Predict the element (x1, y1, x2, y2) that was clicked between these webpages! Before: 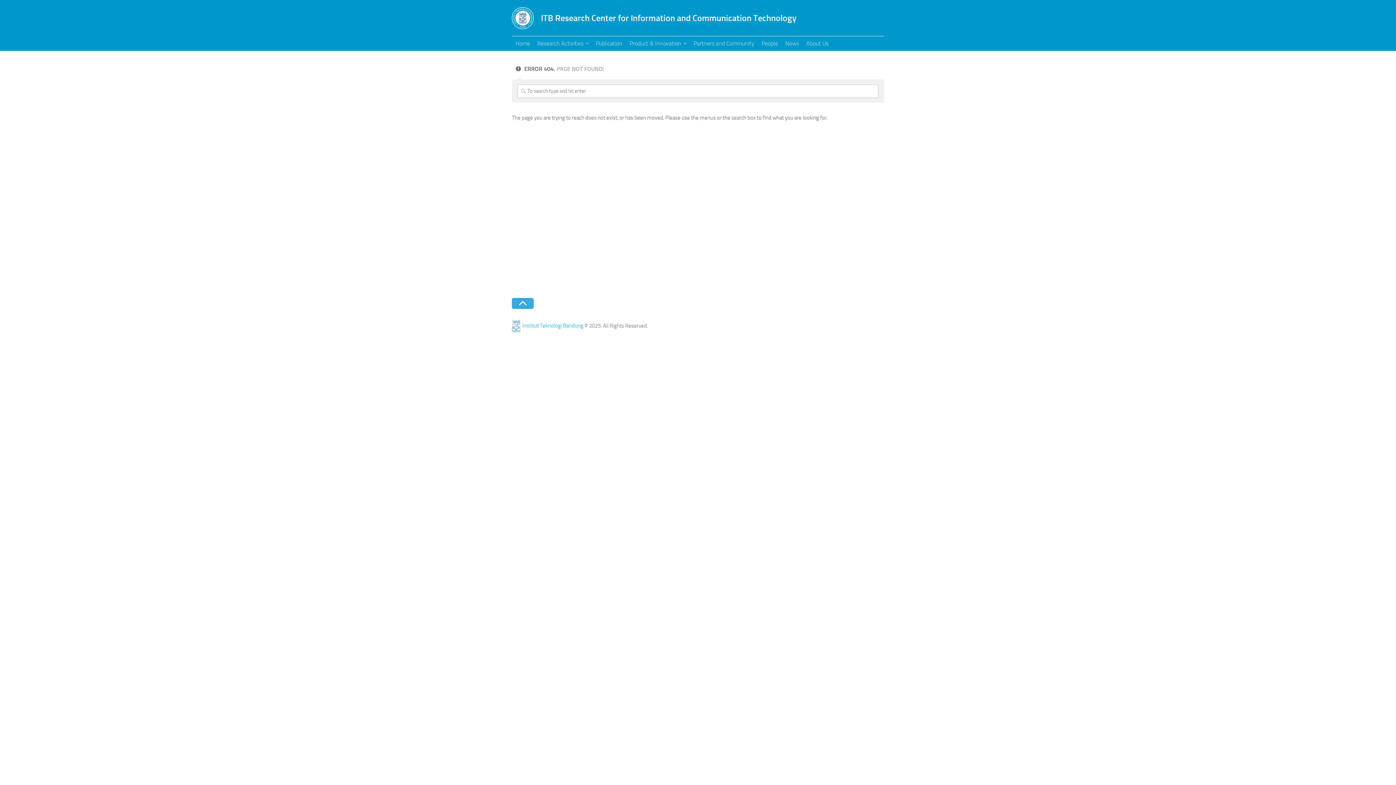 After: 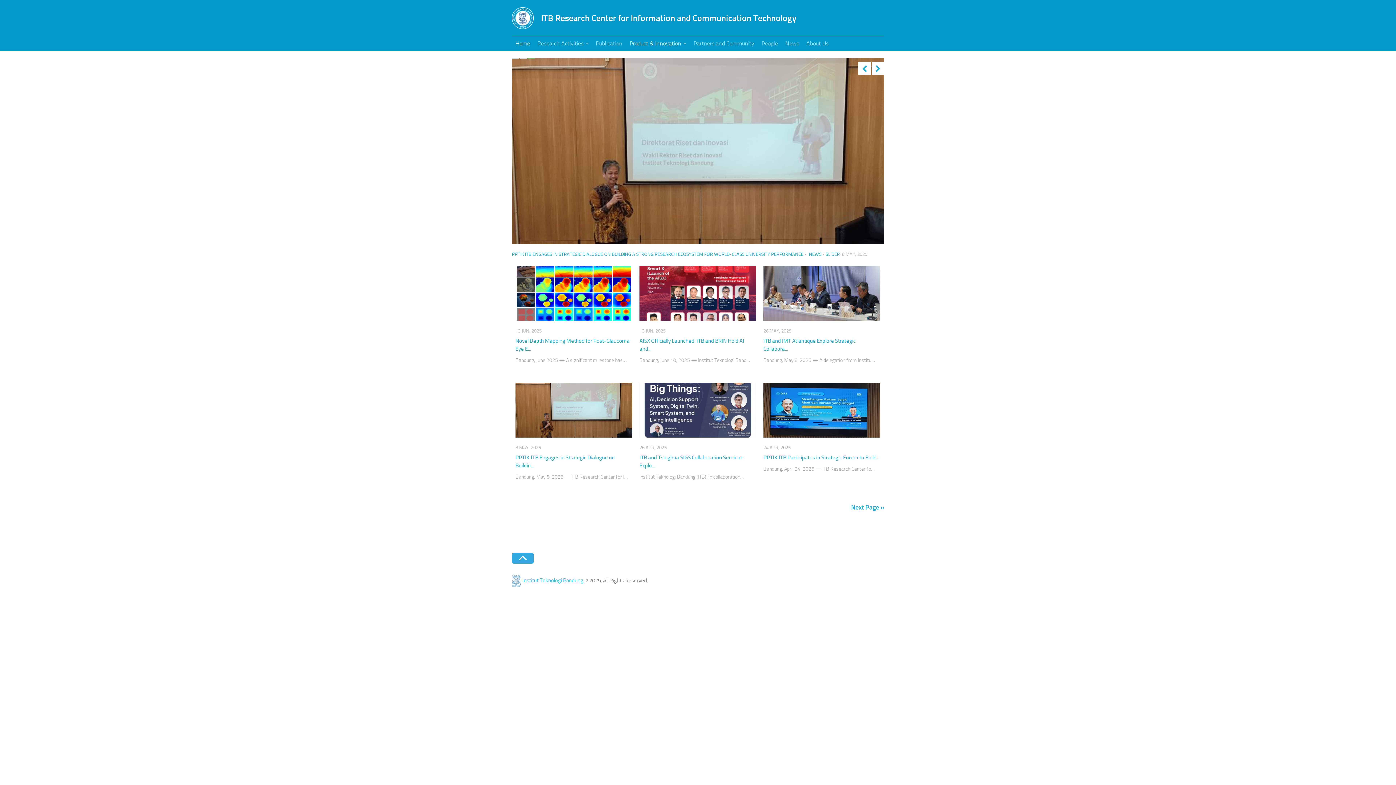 Action: bbox: (512, 7, 533, 29)